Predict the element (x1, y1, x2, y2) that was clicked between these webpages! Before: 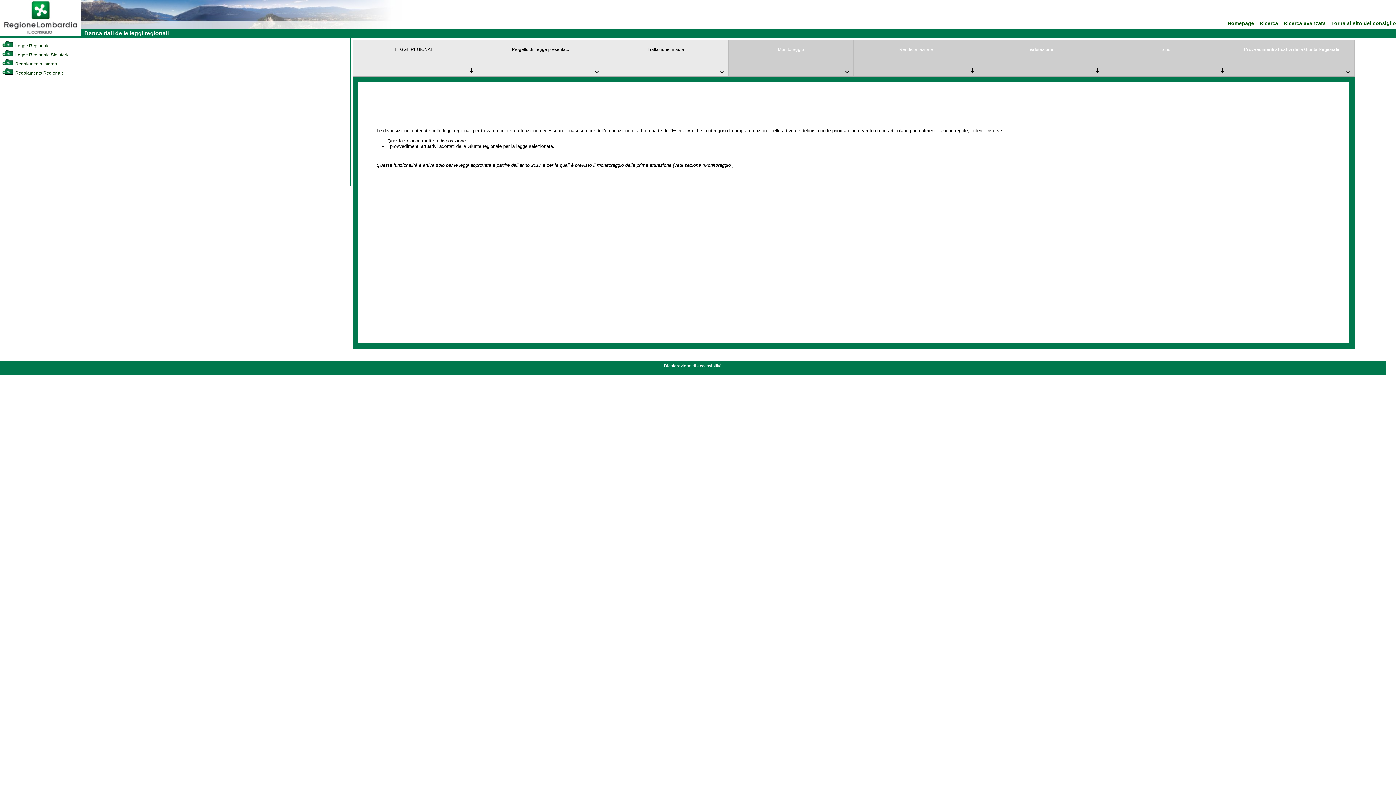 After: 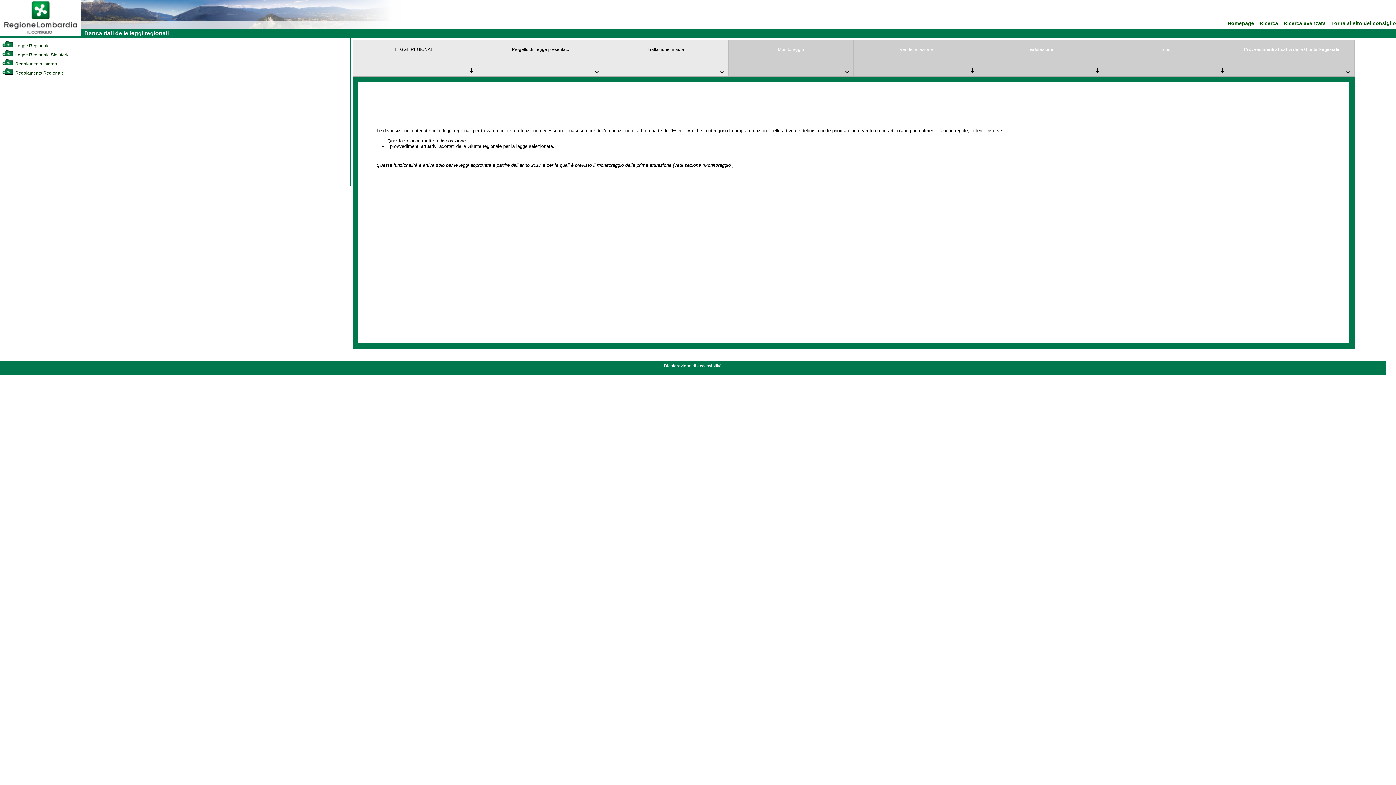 Action: label: Provvedimenti attuativi della Giunta Regionale bbox: (1229, 39, 1354, 76)